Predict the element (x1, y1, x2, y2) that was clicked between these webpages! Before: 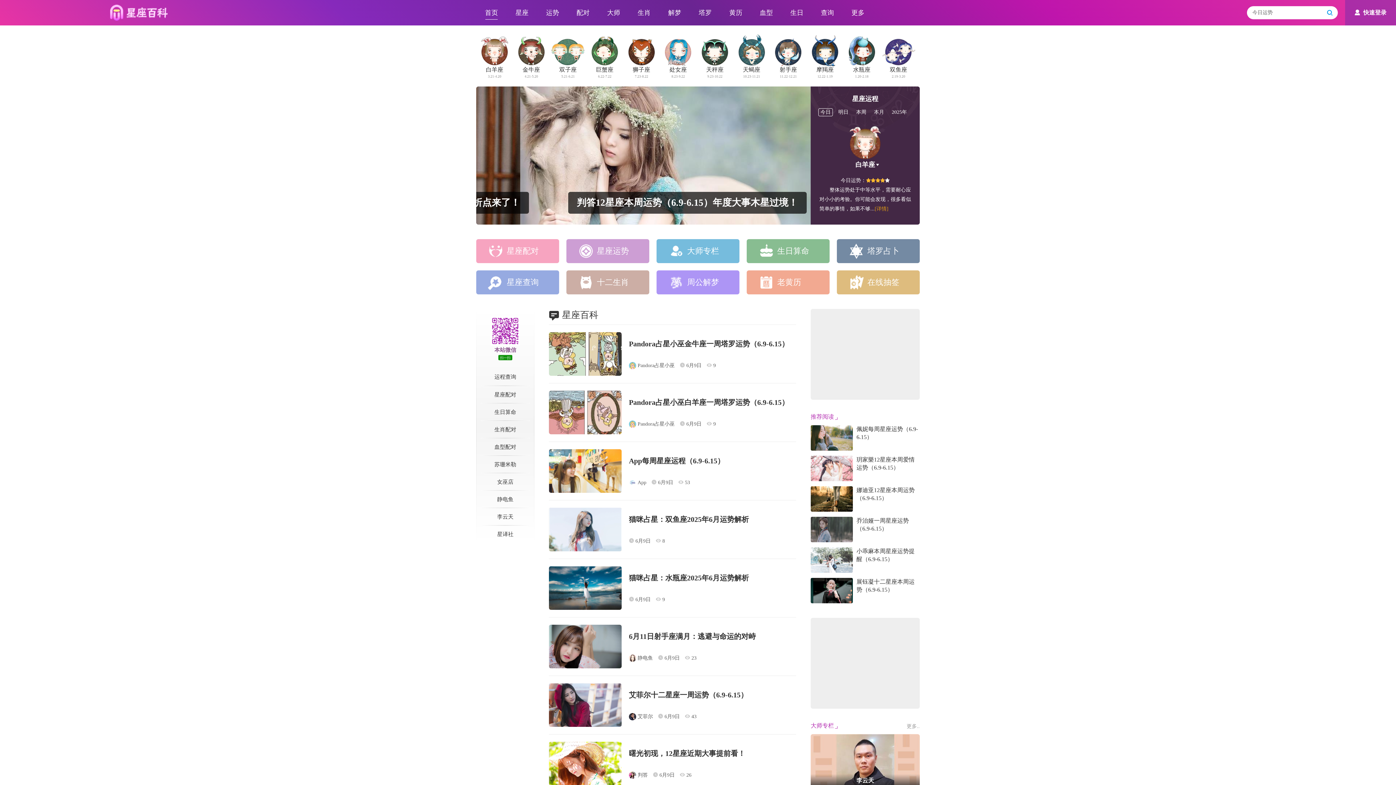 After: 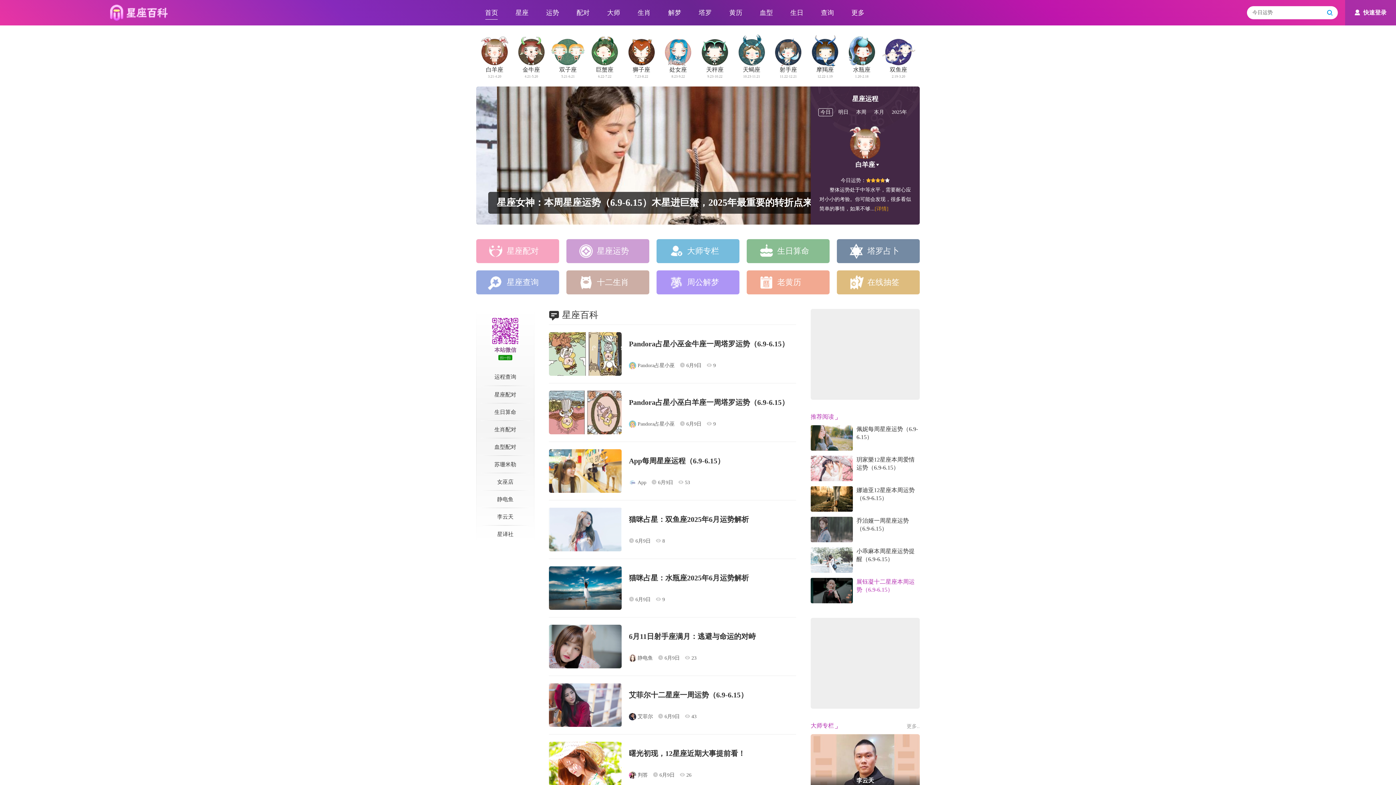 Action: label: 展钰凝十二星座本周运势（6.9-6.15） bbox: (810, 578, 920, 603)